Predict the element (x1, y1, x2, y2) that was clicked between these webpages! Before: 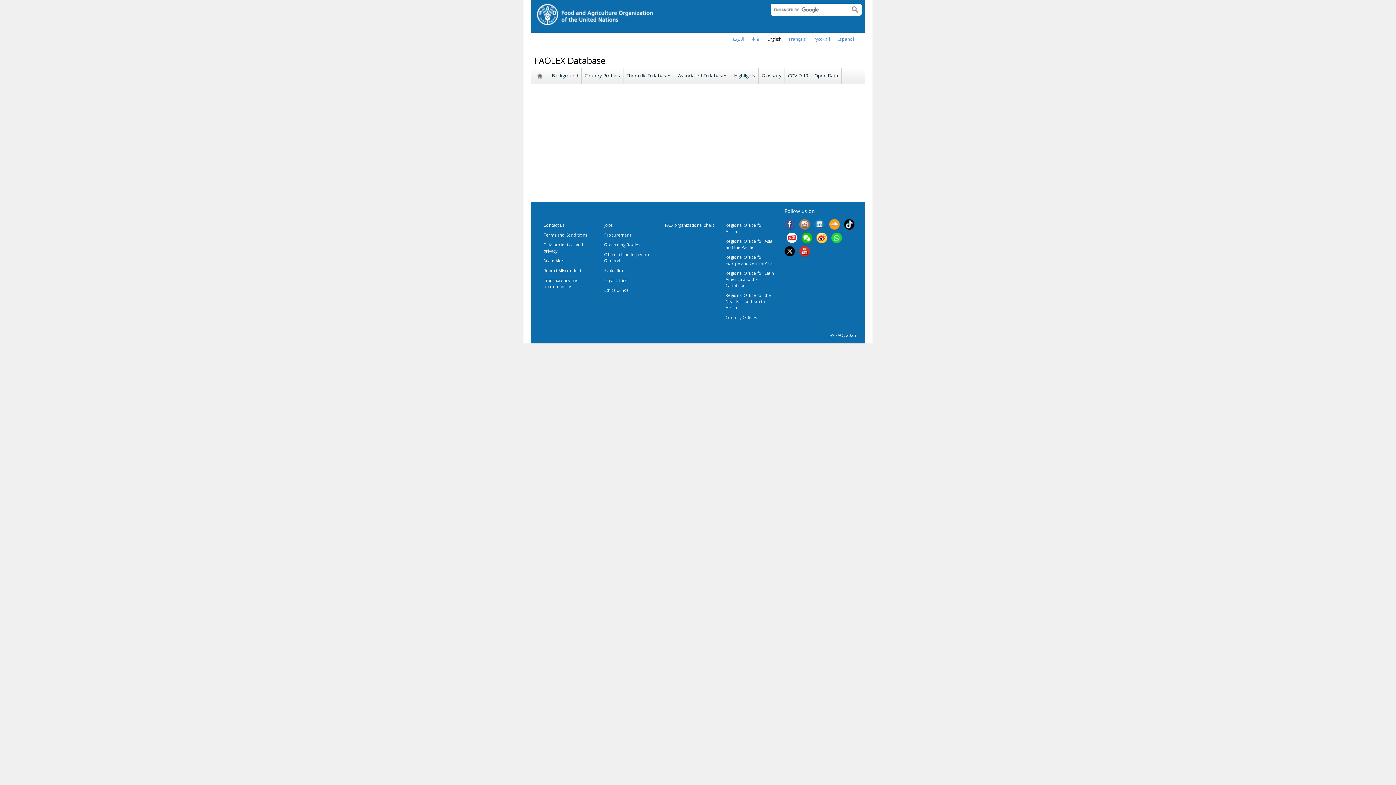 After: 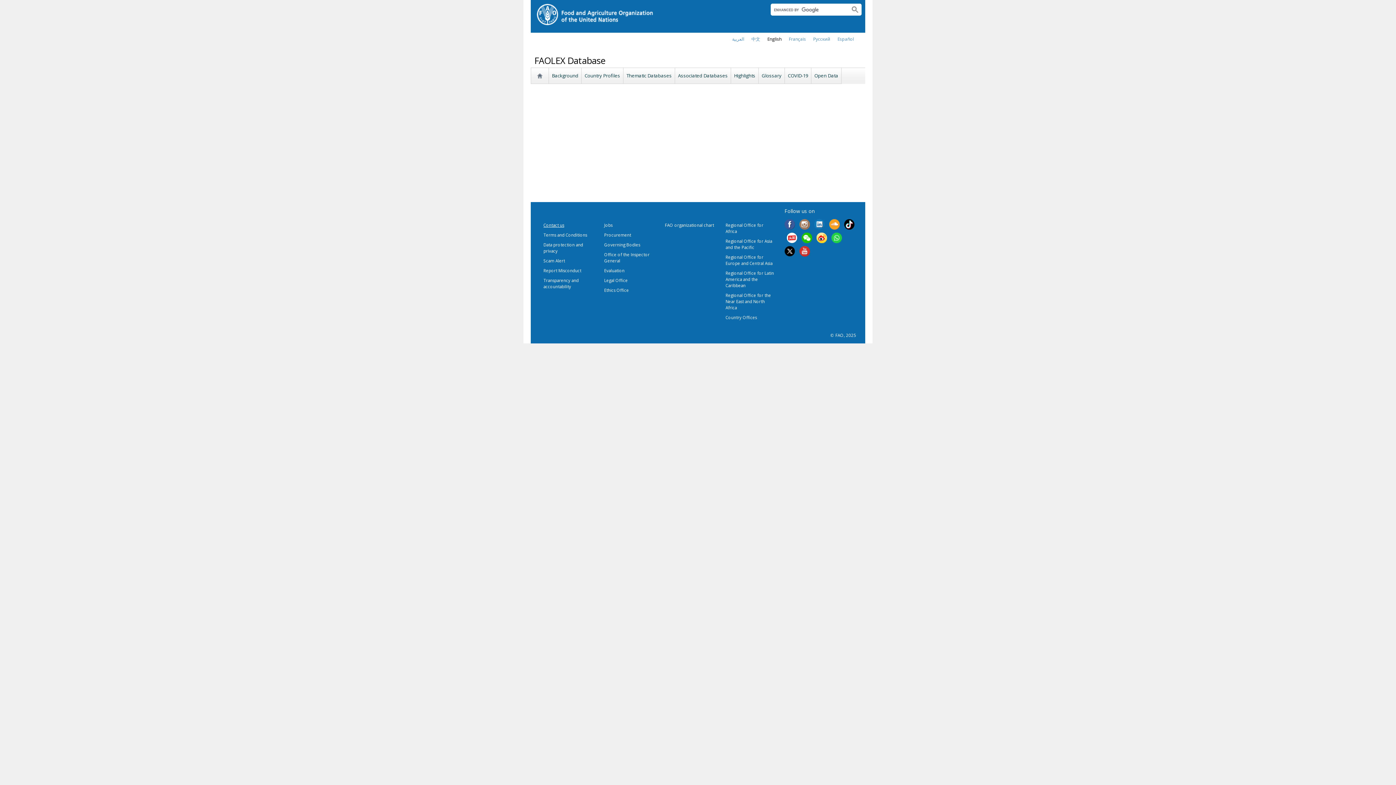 Action: bbox: (543, 222, 564, 228) label: Contact us